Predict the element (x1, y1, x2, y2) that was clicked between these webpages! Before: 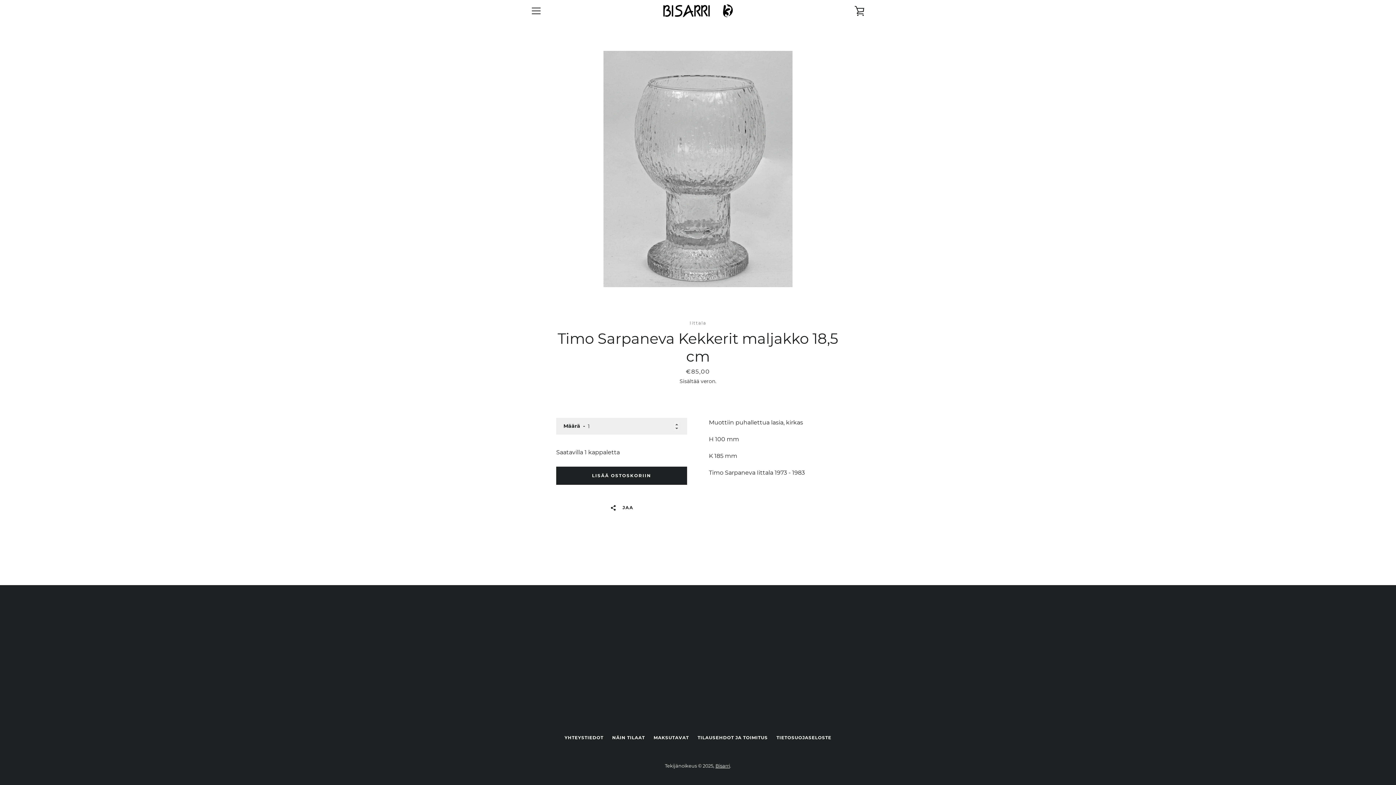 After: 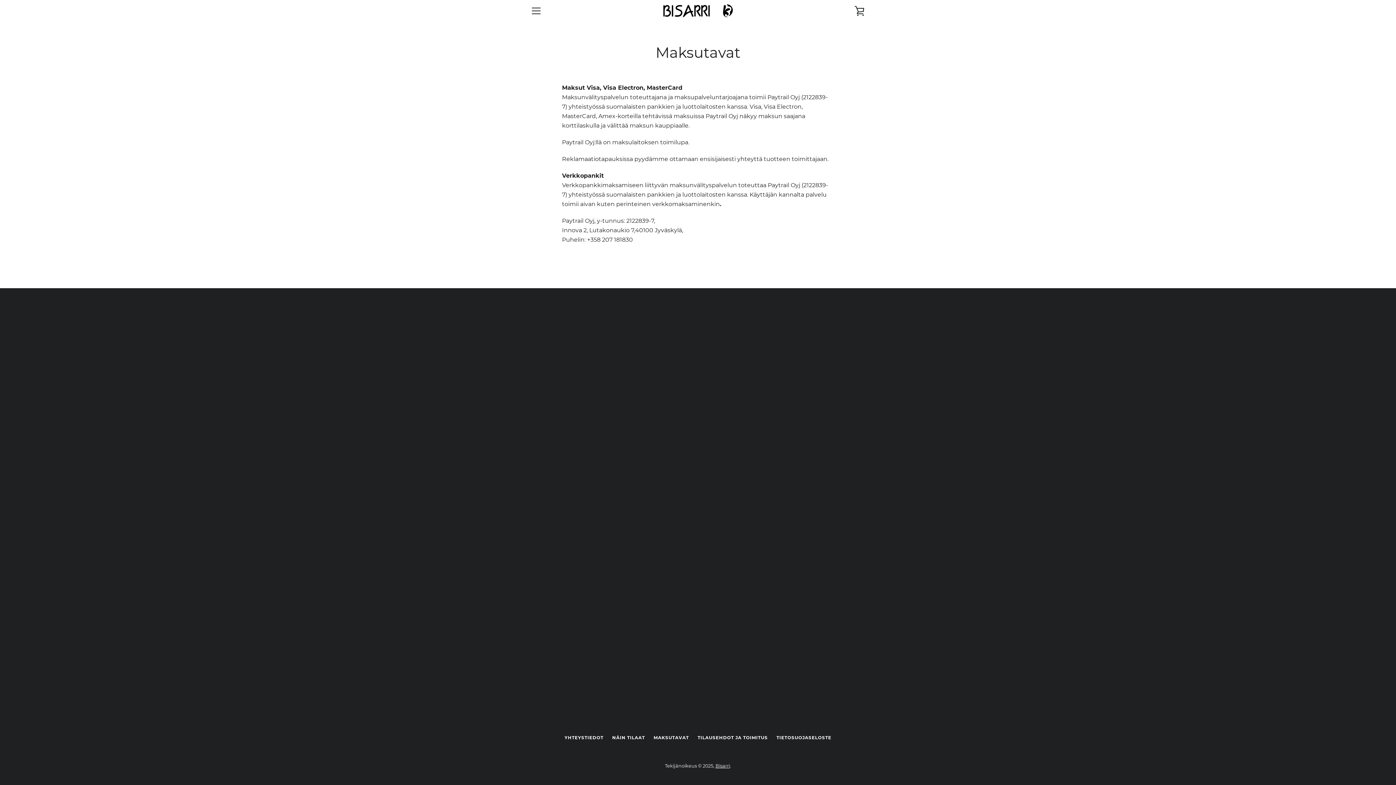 Action: bbox: (653, 735, 689, 740) label: MAKSUTAVAT